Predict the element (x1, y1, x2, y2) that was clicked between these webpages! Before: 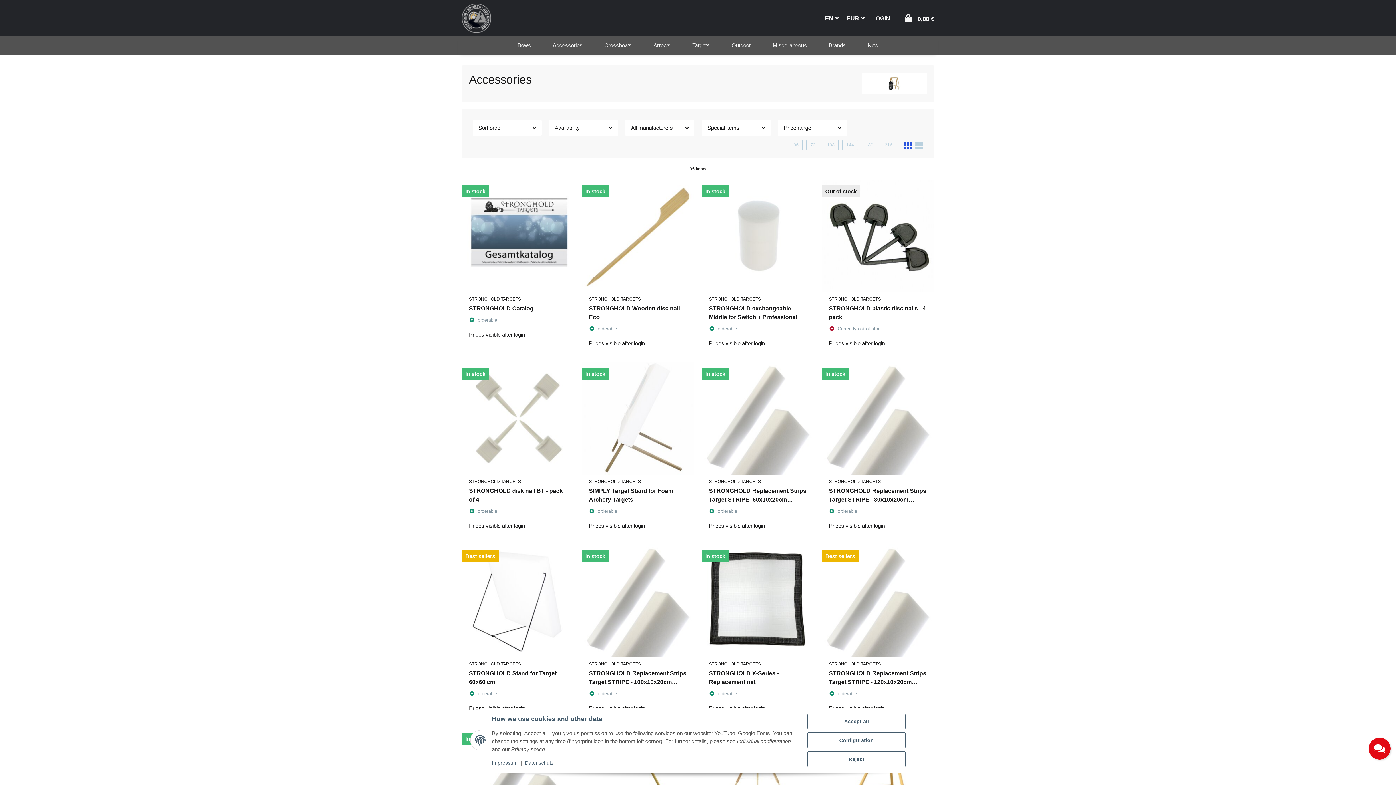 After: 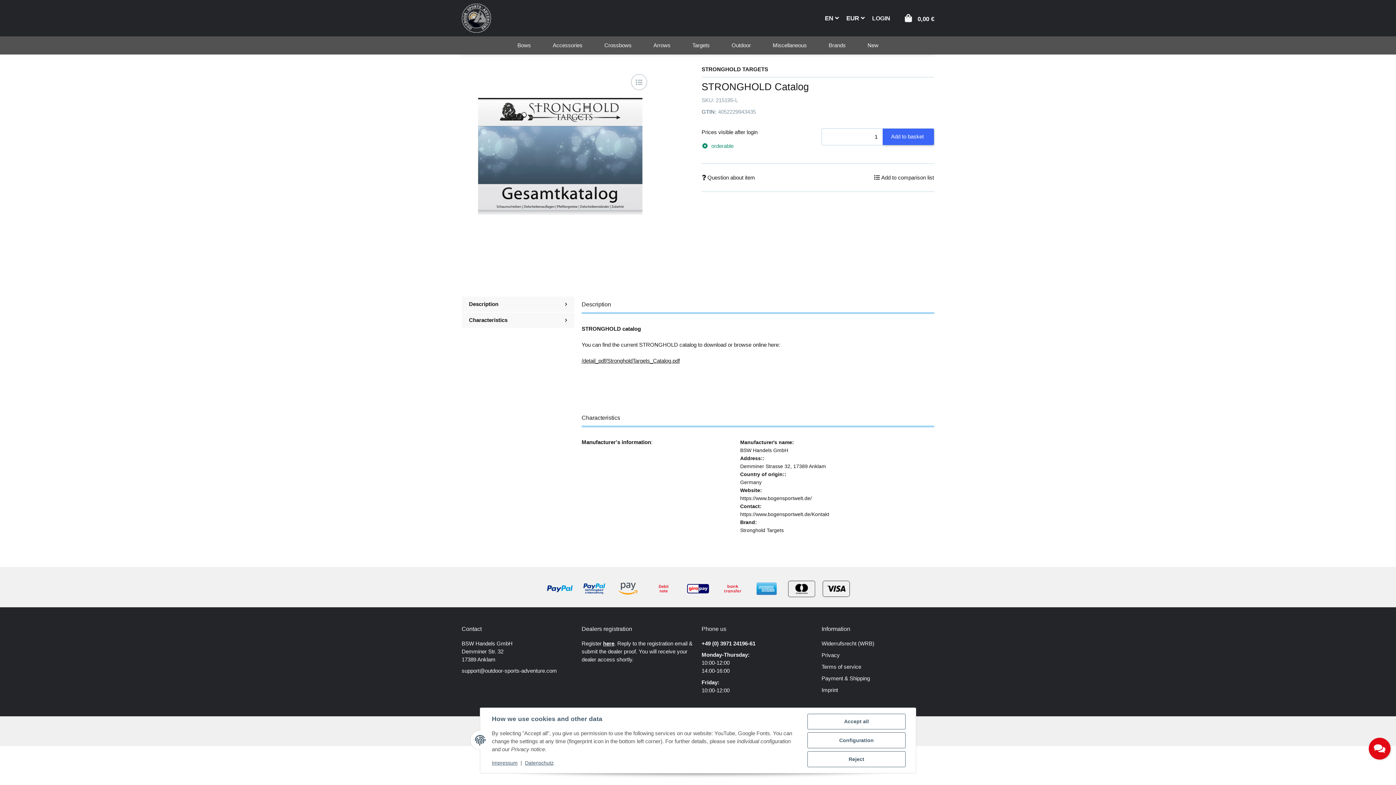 Action: bbox: (469, 304, 567, 313) label: STRONGHOLD Catalog